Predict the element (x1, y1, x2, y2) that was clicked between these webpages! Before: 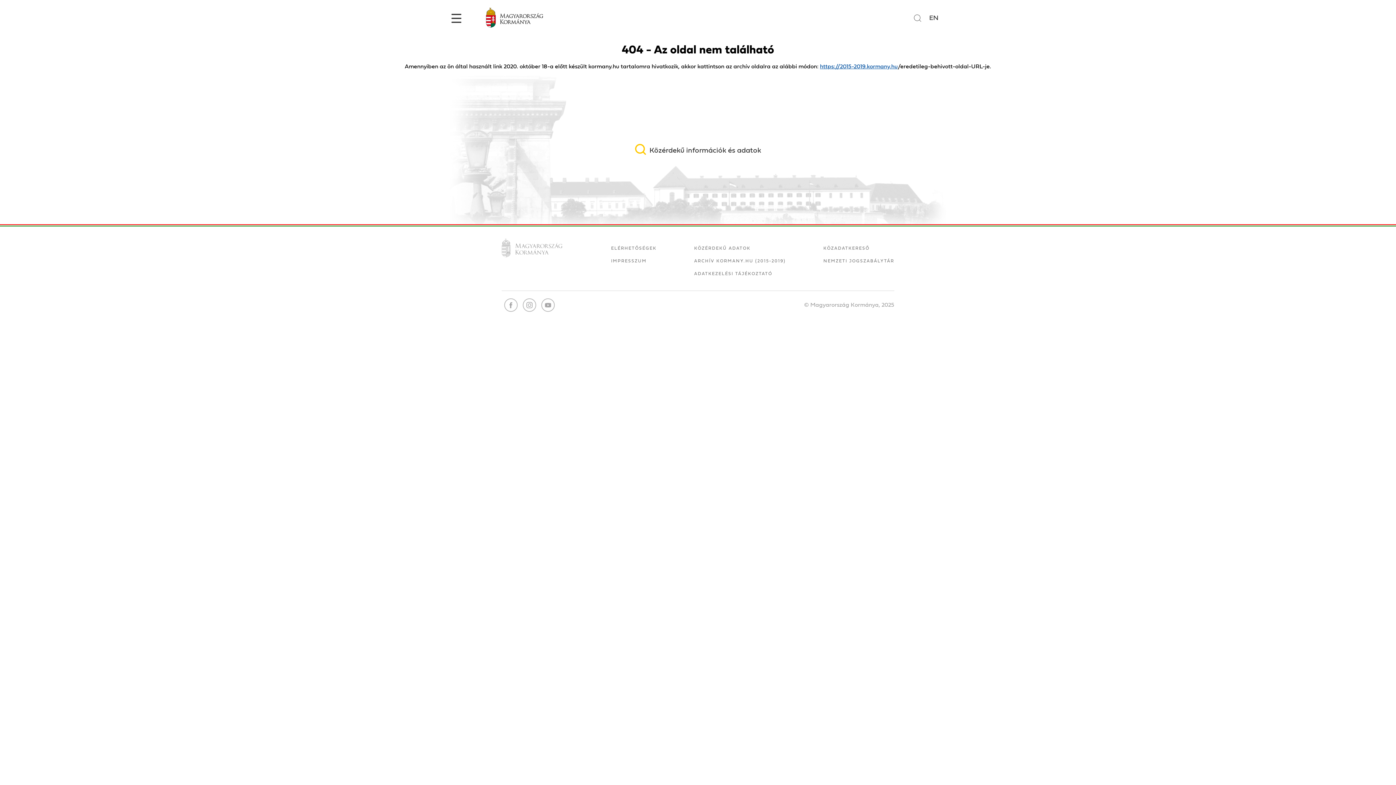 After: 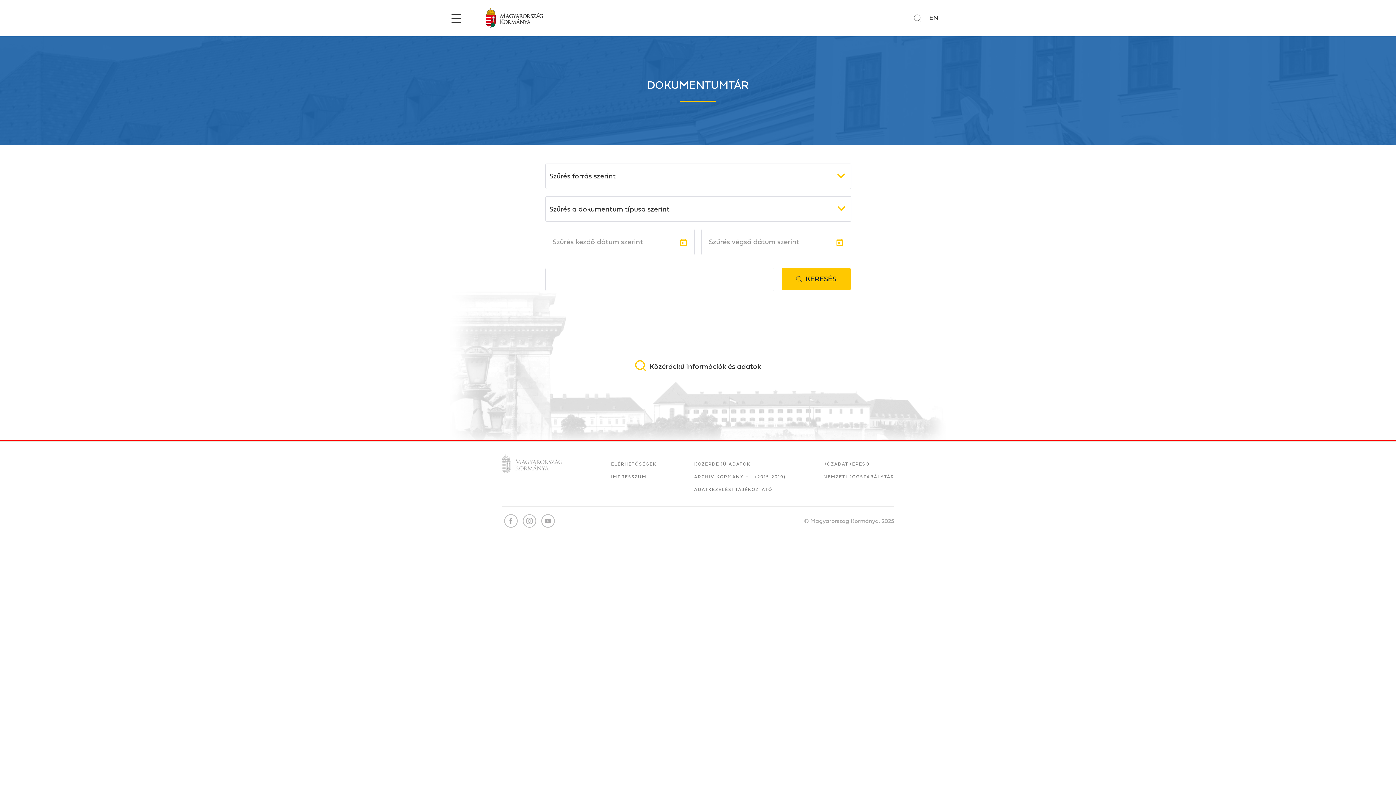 Action: label: Közérdekű információk és adatok bbox: (635, 144, 761, 155)